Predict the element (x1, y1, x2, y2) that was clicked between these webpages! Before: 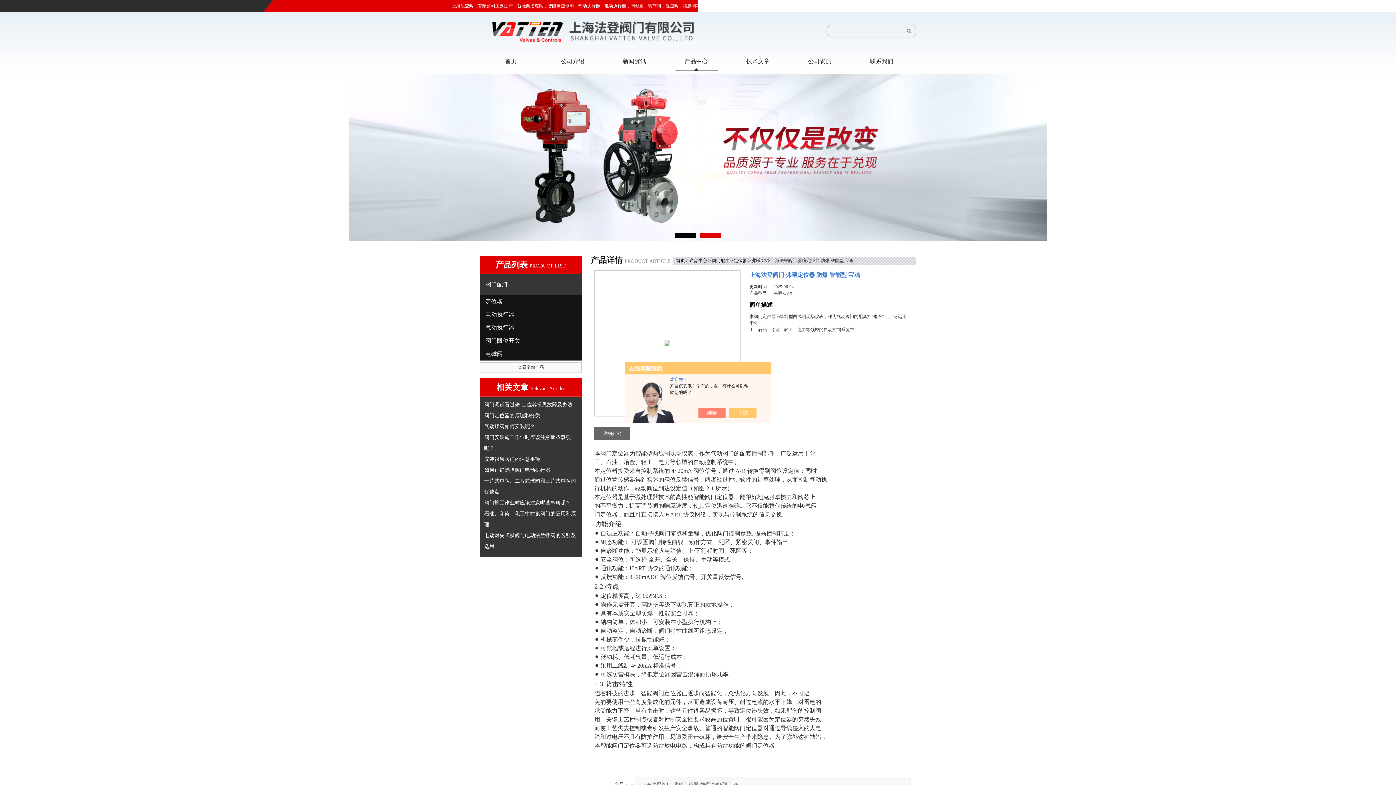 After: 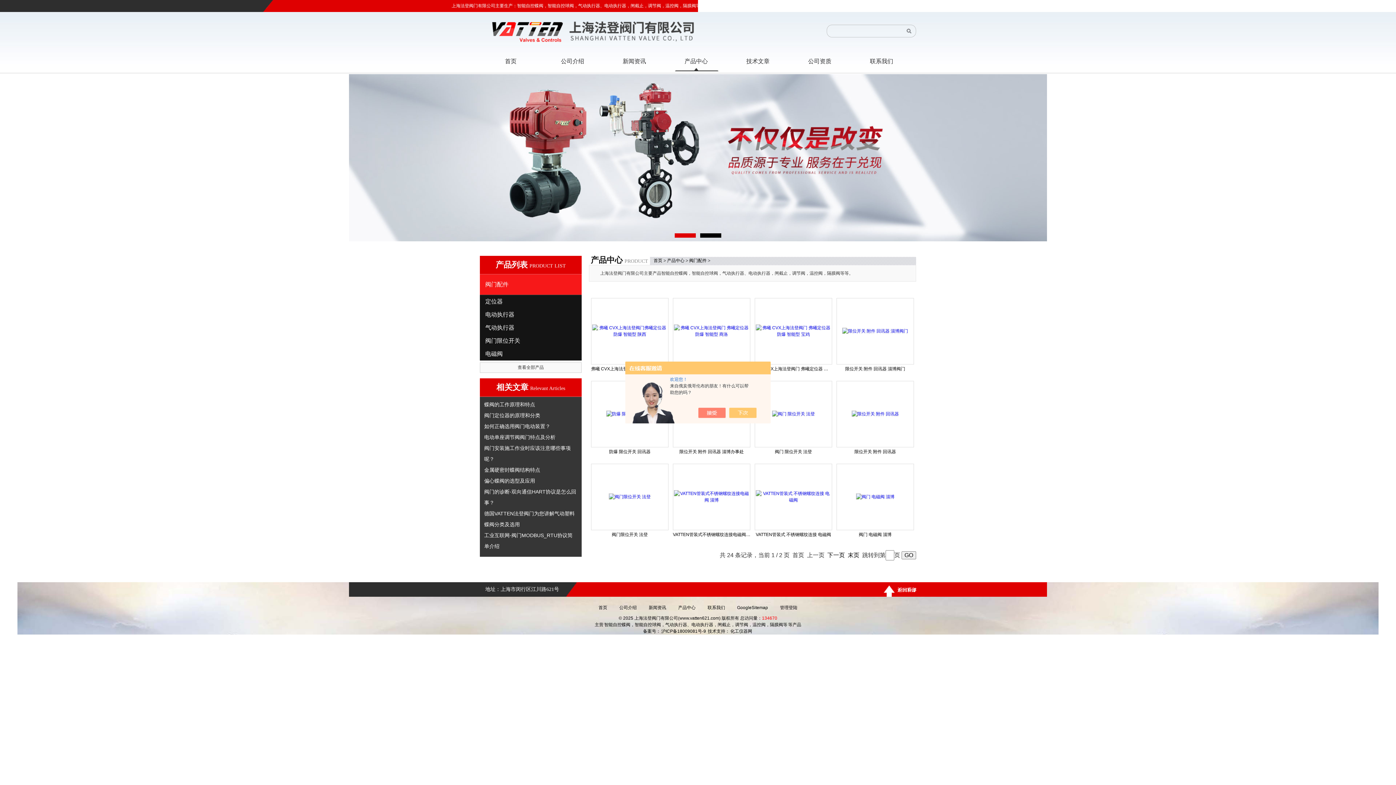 Action: label: 阀门配件 bbox: (480, 274, 581, 294)